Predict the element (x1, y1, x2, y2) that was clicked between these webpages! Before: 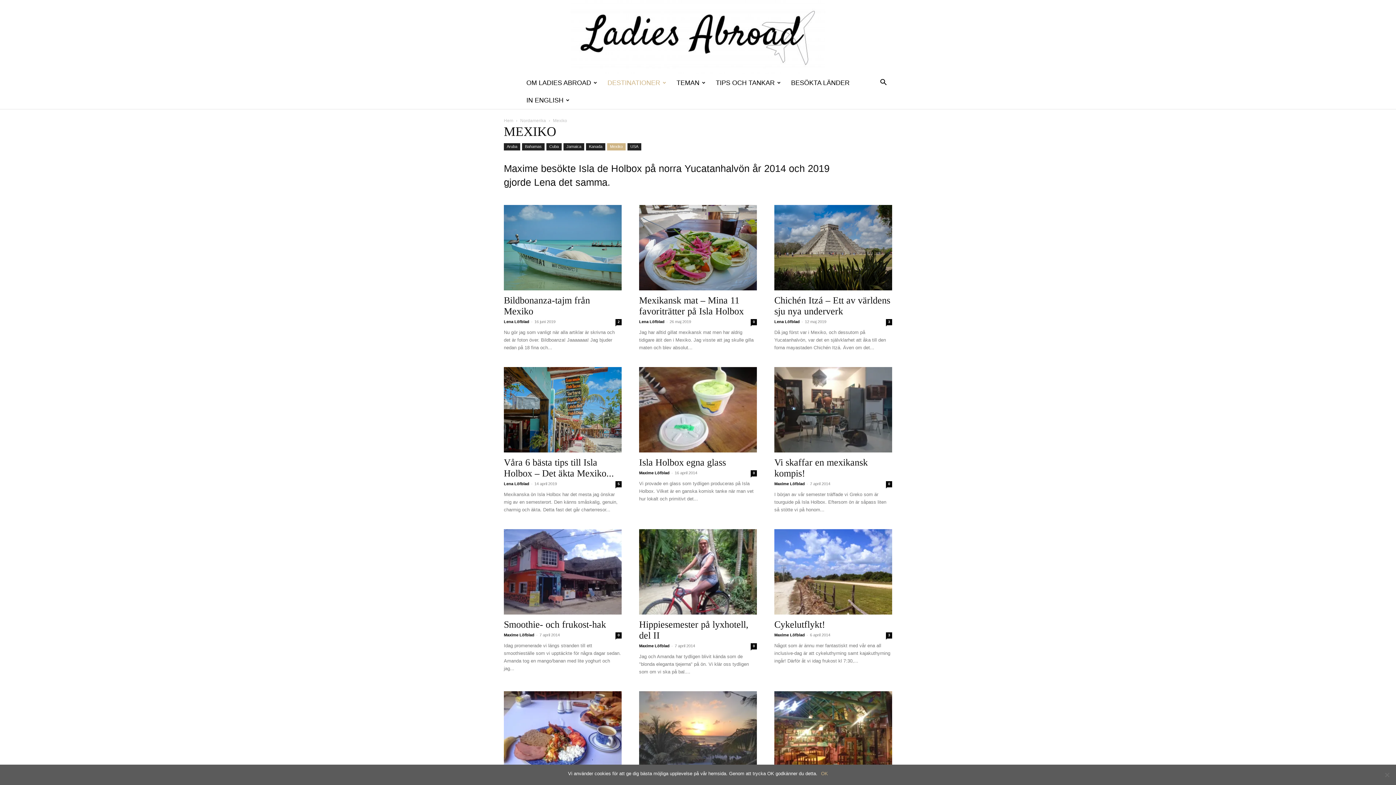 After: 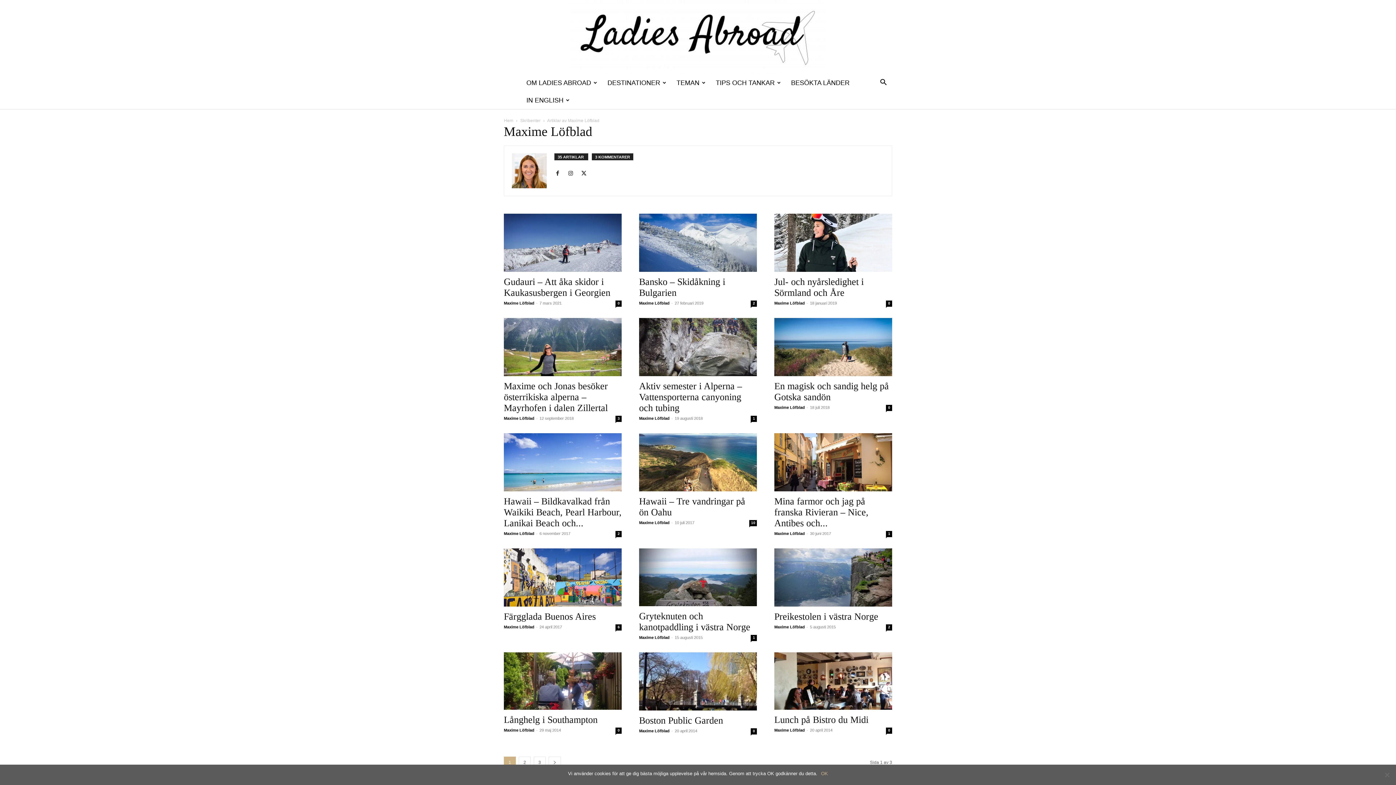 Action: bbox: (639, 644, 669, 648) label: Maxime Löfblad